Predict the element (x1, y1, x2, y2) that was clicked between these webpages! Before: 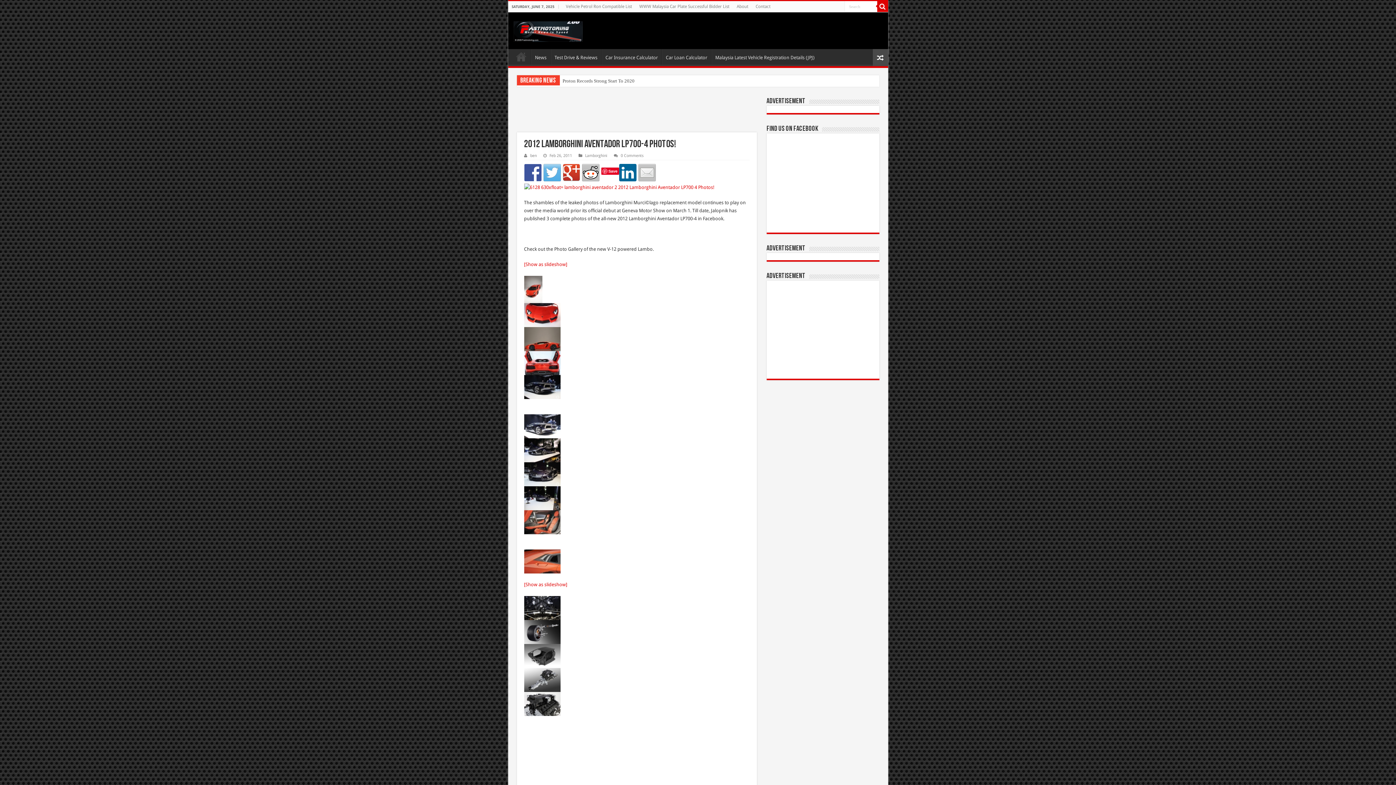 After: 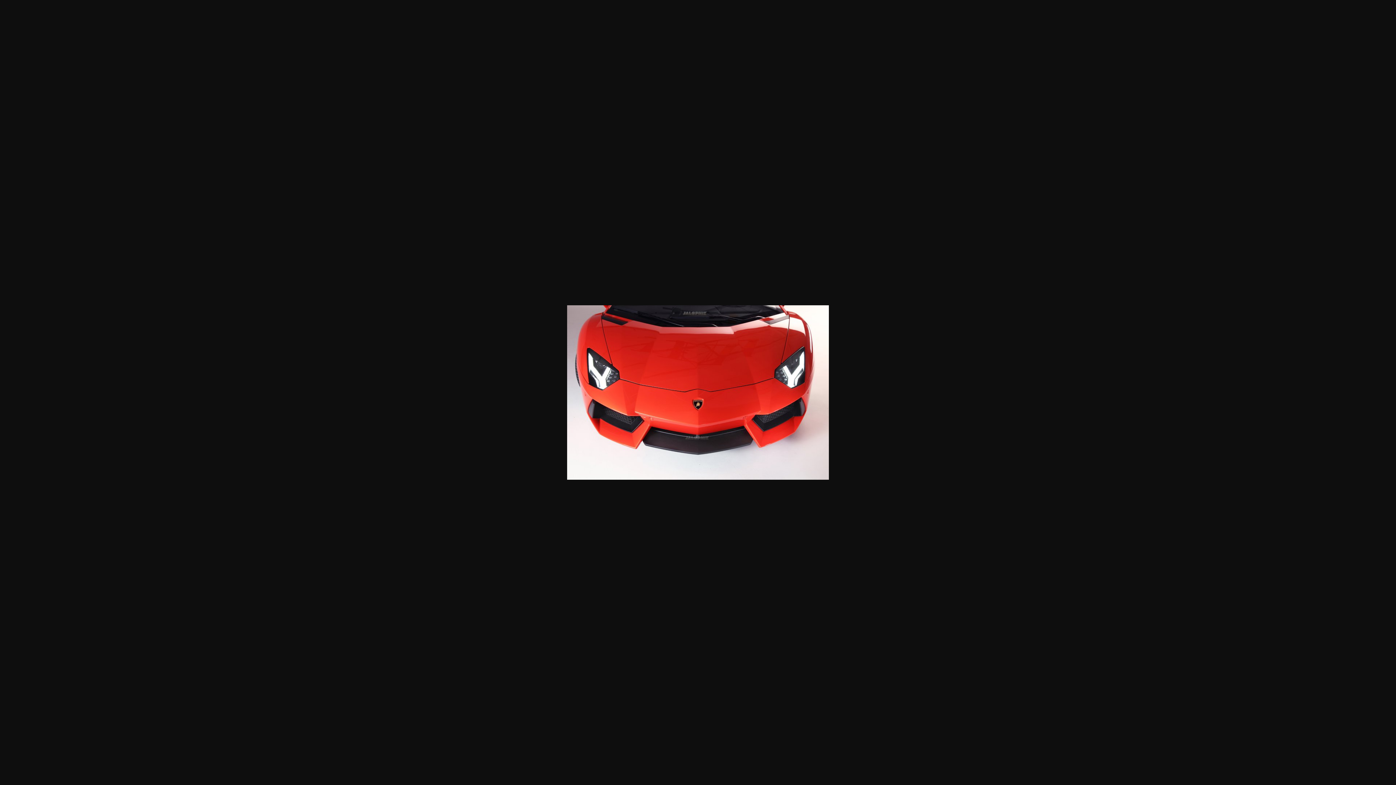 Action: bbox: (524, 312, 560, 317)